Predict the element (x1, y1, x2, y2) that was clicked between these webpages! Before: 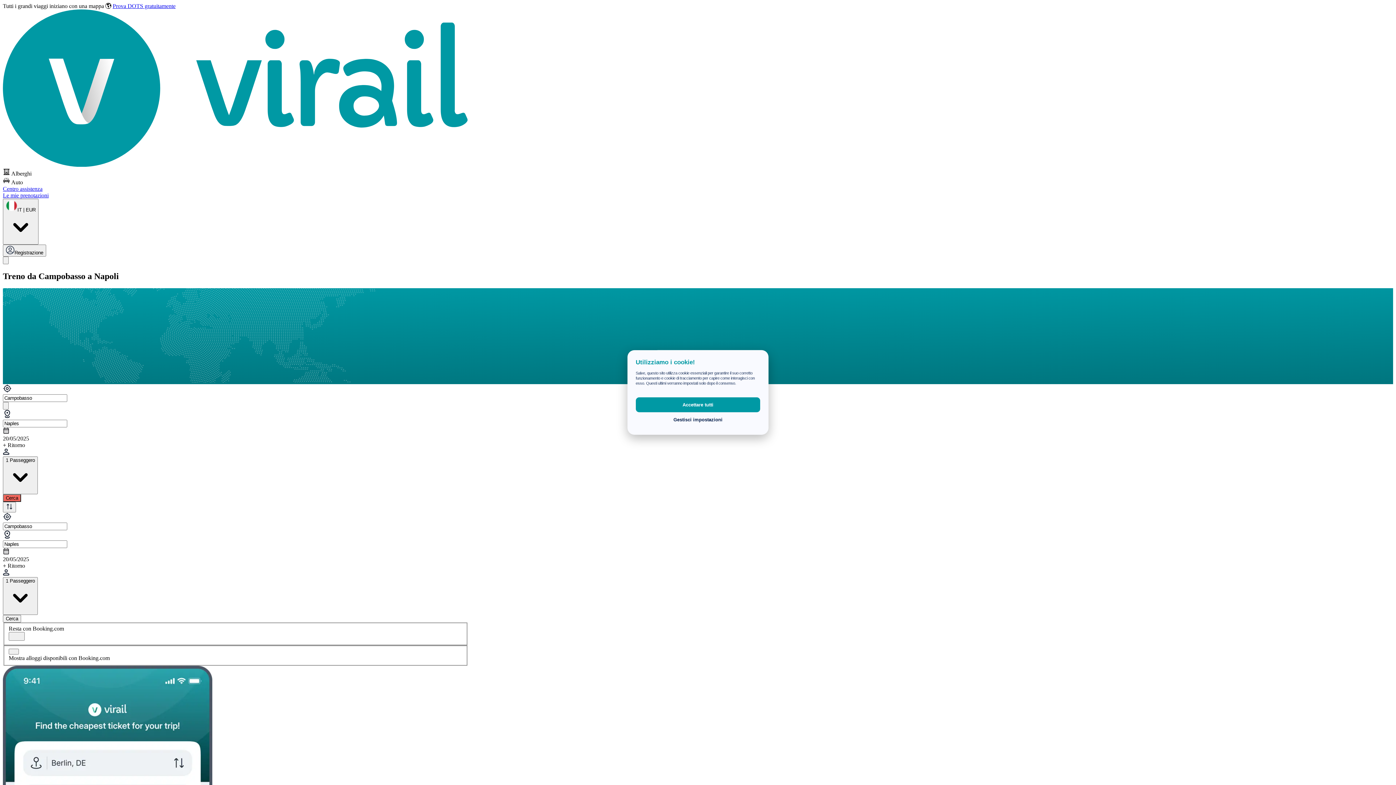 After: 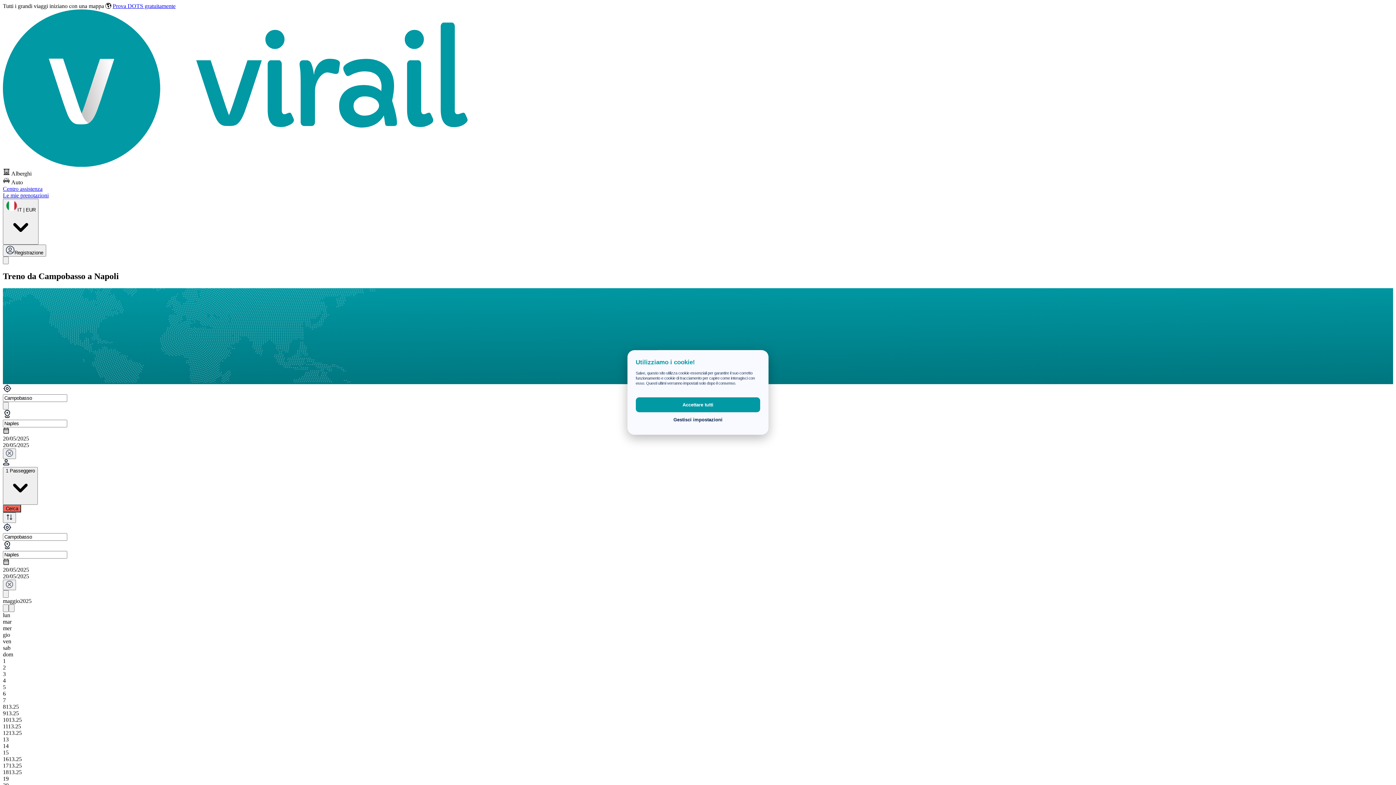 Action: bbox: (2, 563, 468, 569) label: + Ritorno